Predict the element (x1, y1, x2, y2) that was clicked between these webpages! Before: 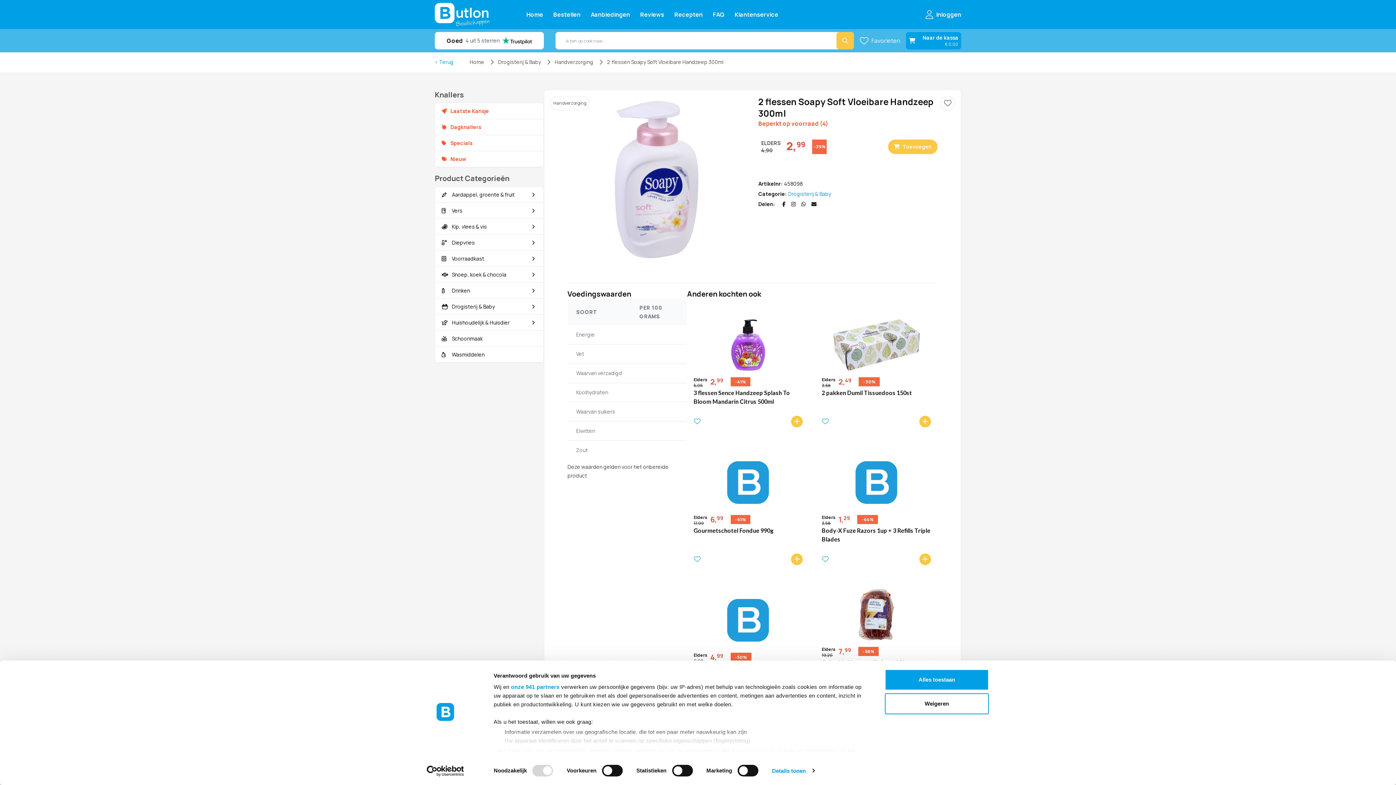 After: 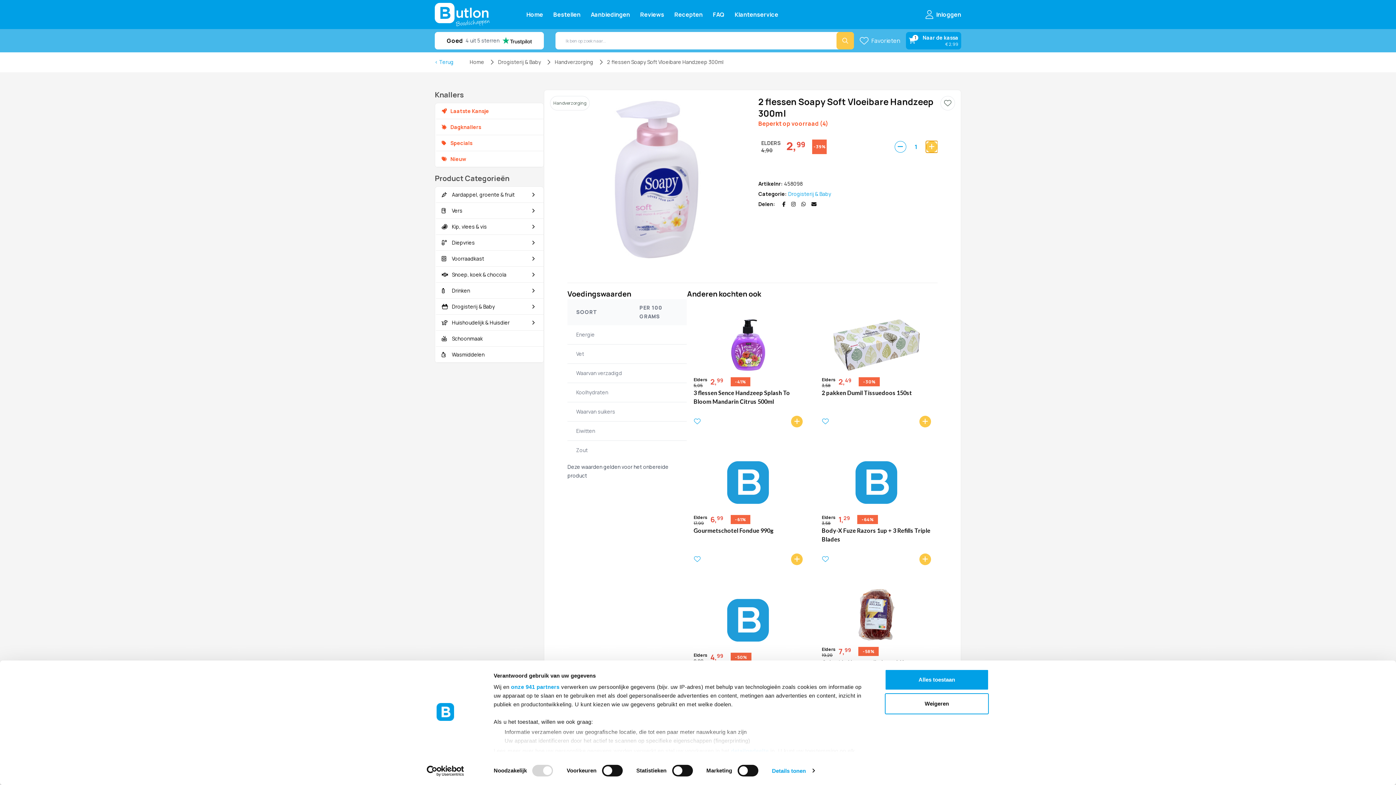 Action: bbox: (888, 139, 937, 154) label: Toevoegen aan mandje